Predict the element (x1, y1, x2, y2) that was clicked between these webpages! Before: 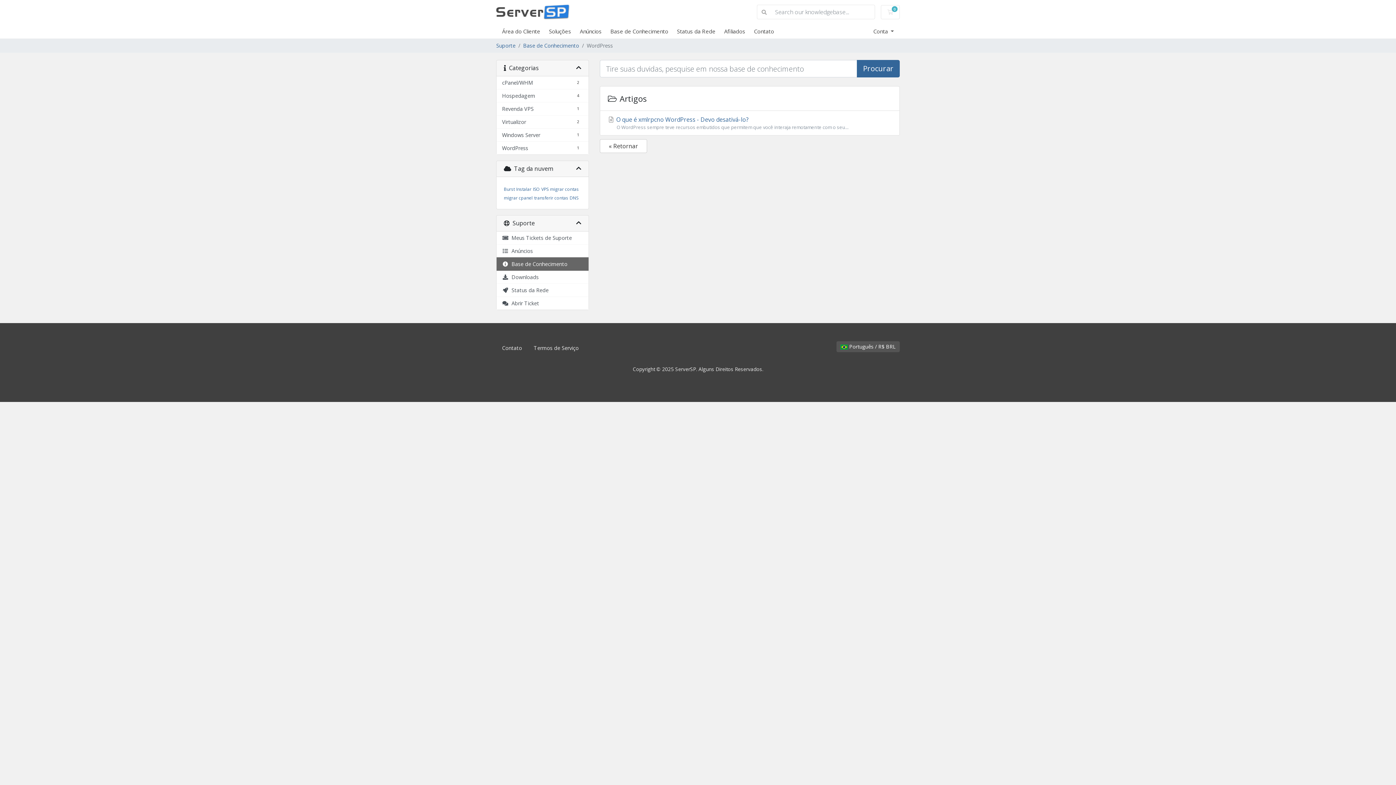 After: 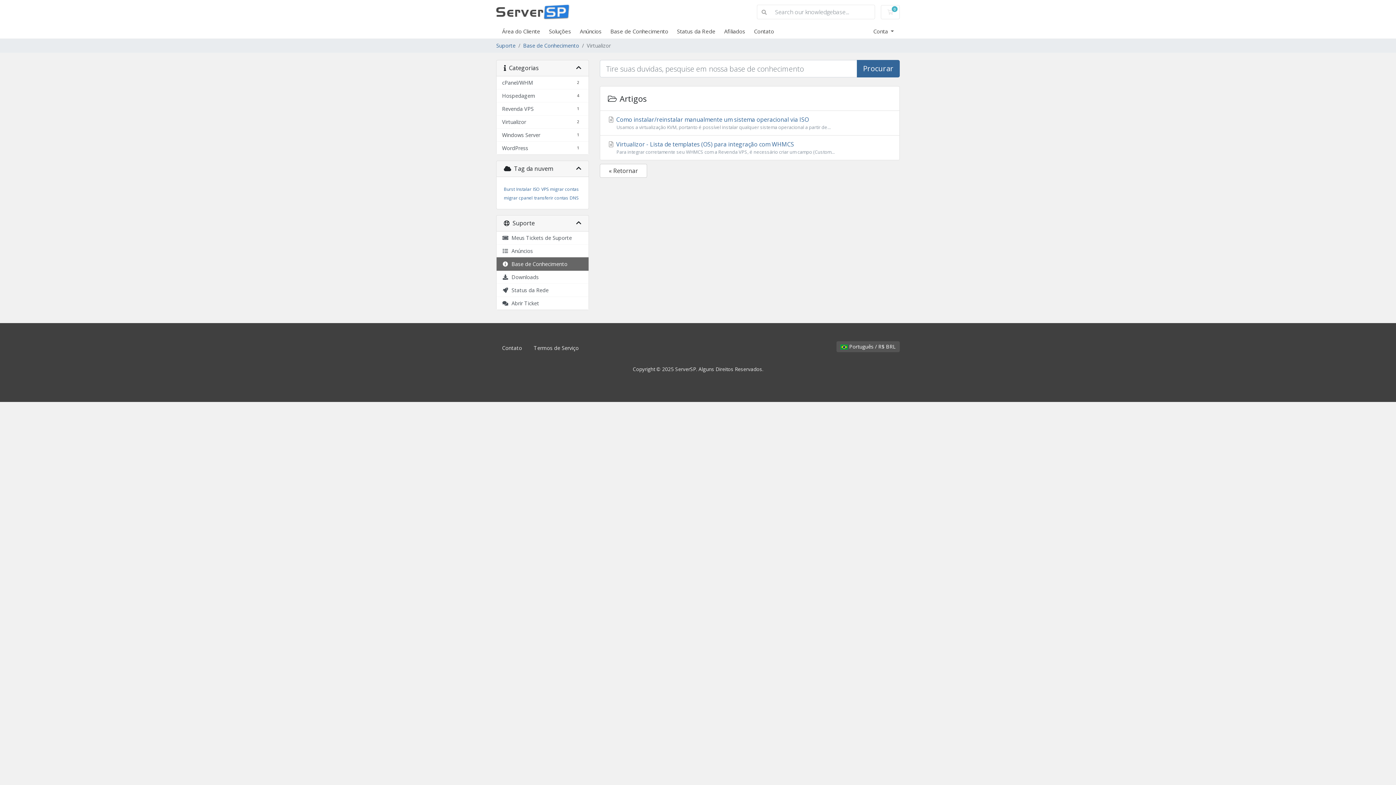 Action: bbox: (496, 115, 588, 128) label: 2
Virtualizor